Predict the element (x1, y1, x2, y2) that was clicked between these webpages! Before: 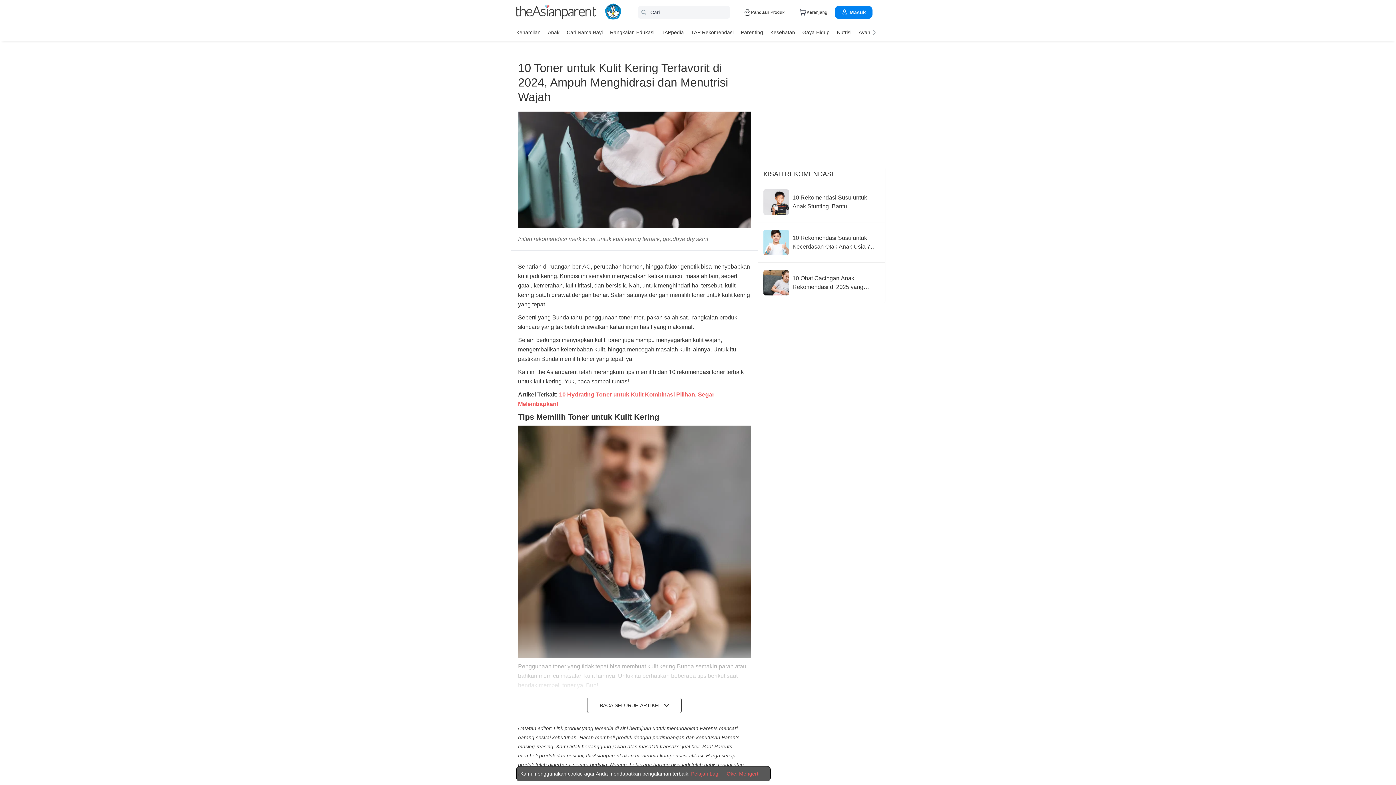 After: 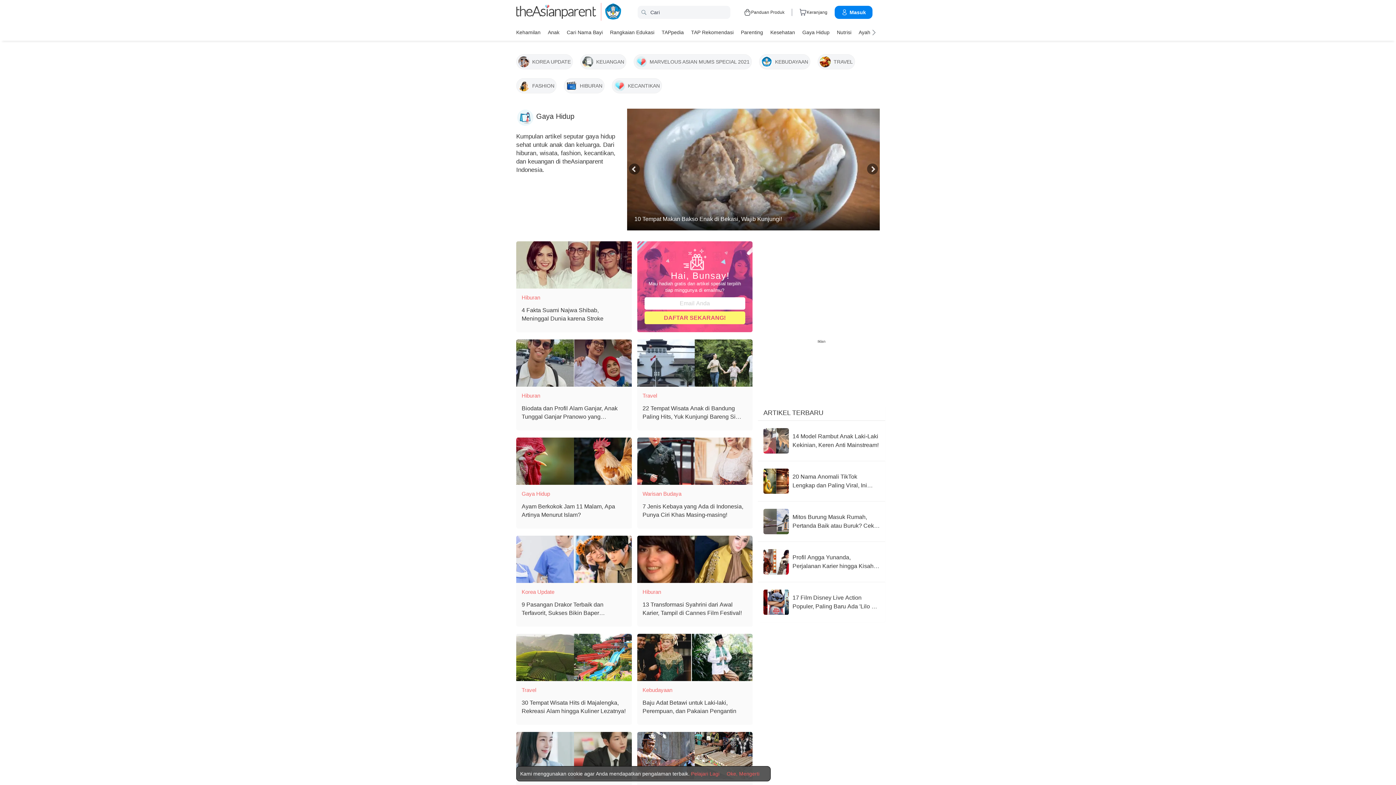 Action: label: Gaya Hidup bbox: (802, 26, 829, 37)